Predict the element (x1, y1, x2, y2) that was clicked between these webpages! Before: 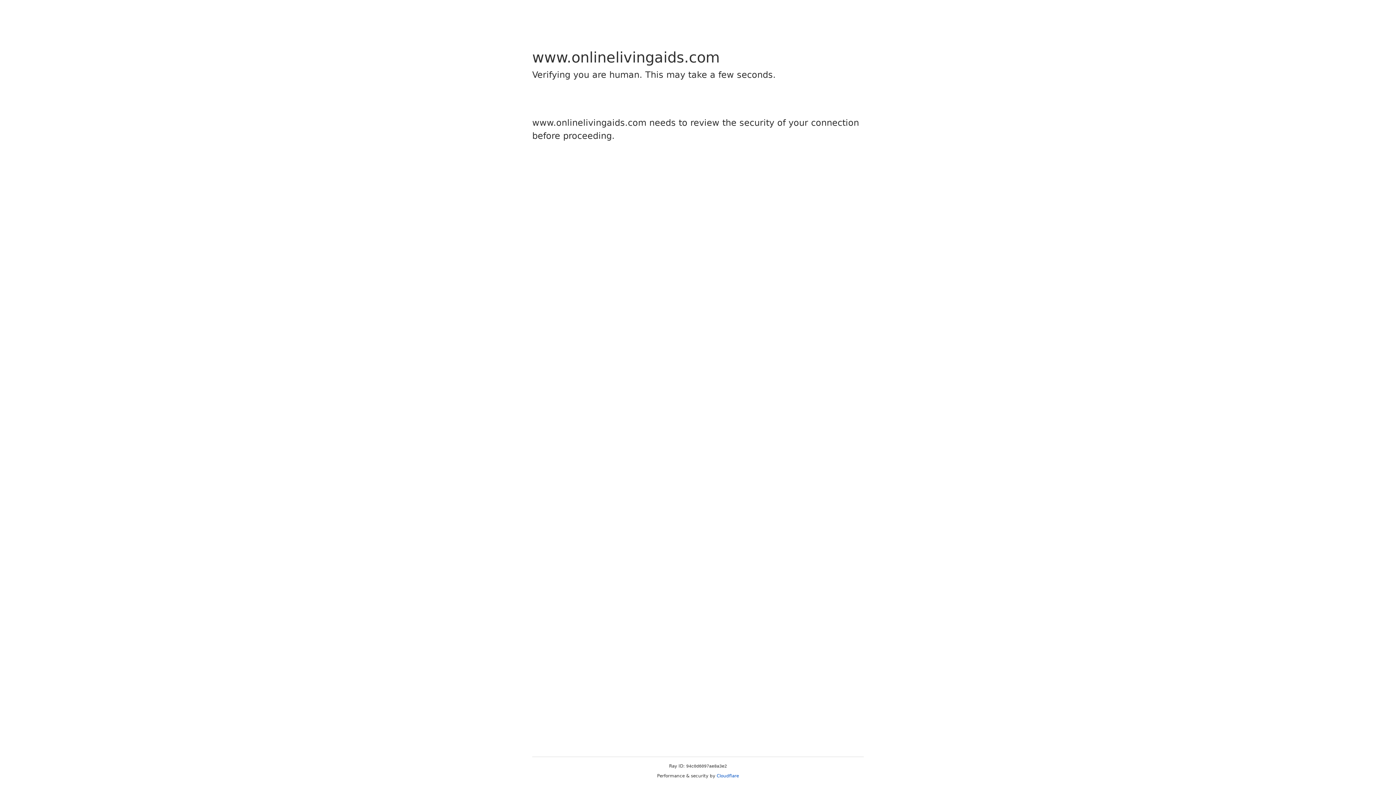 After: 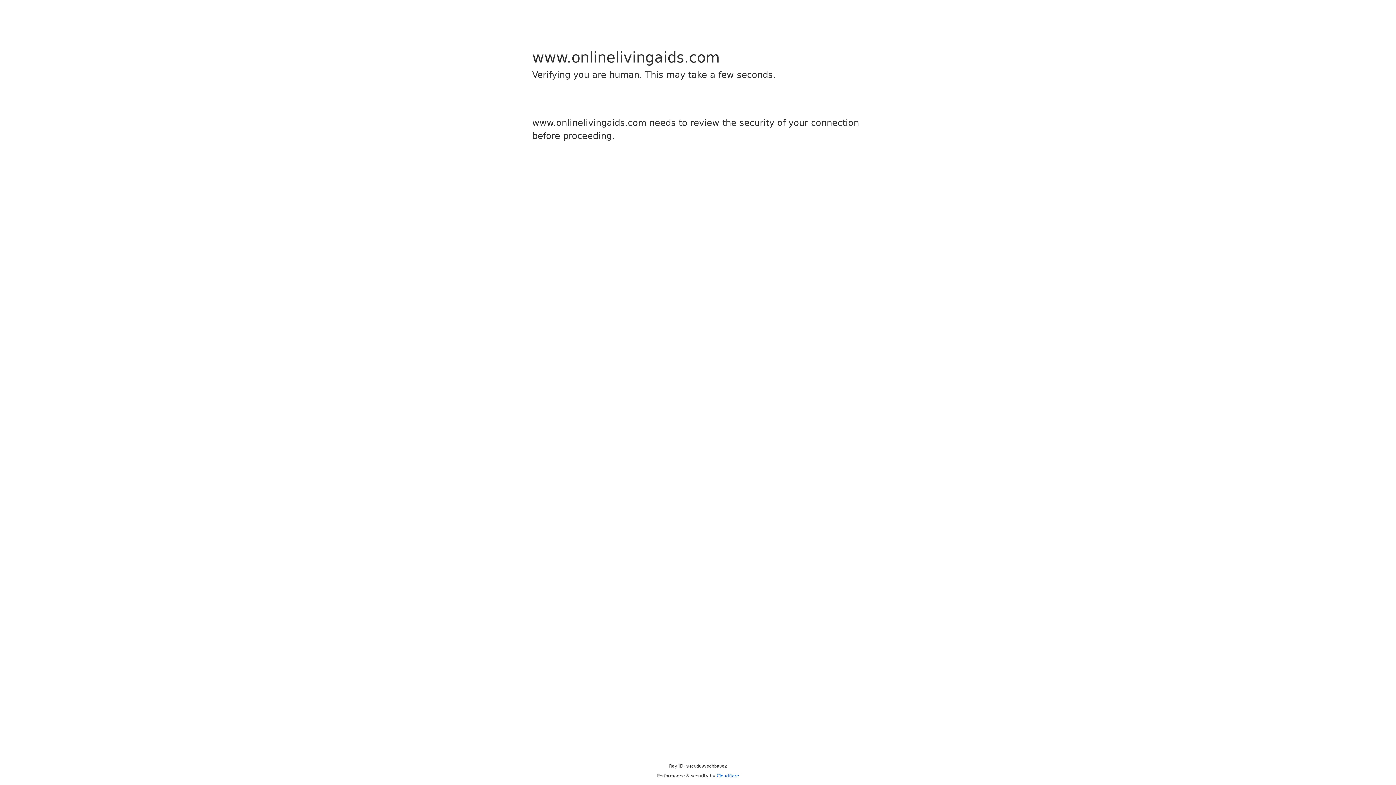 Action: bbox: (716, 773, 739, 778) label: Cloudflare